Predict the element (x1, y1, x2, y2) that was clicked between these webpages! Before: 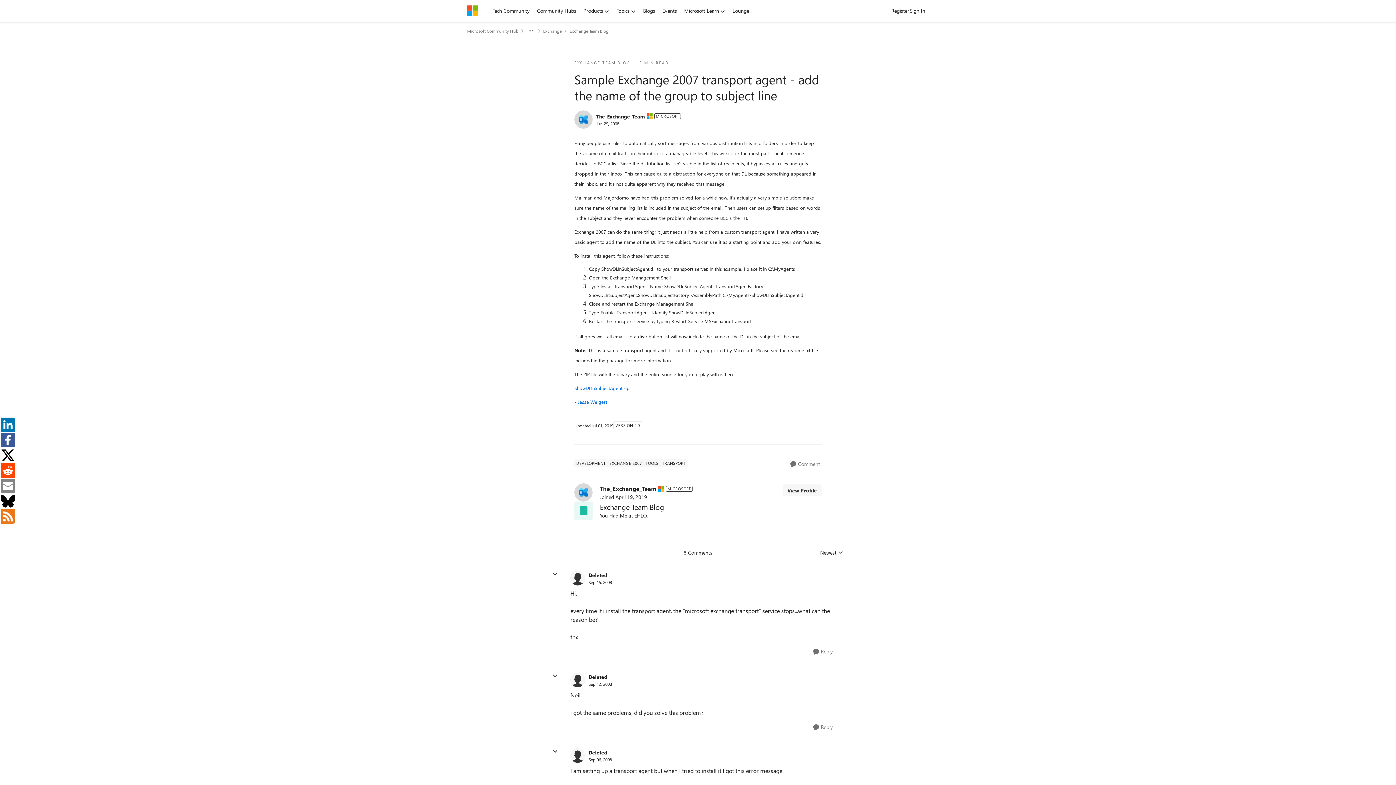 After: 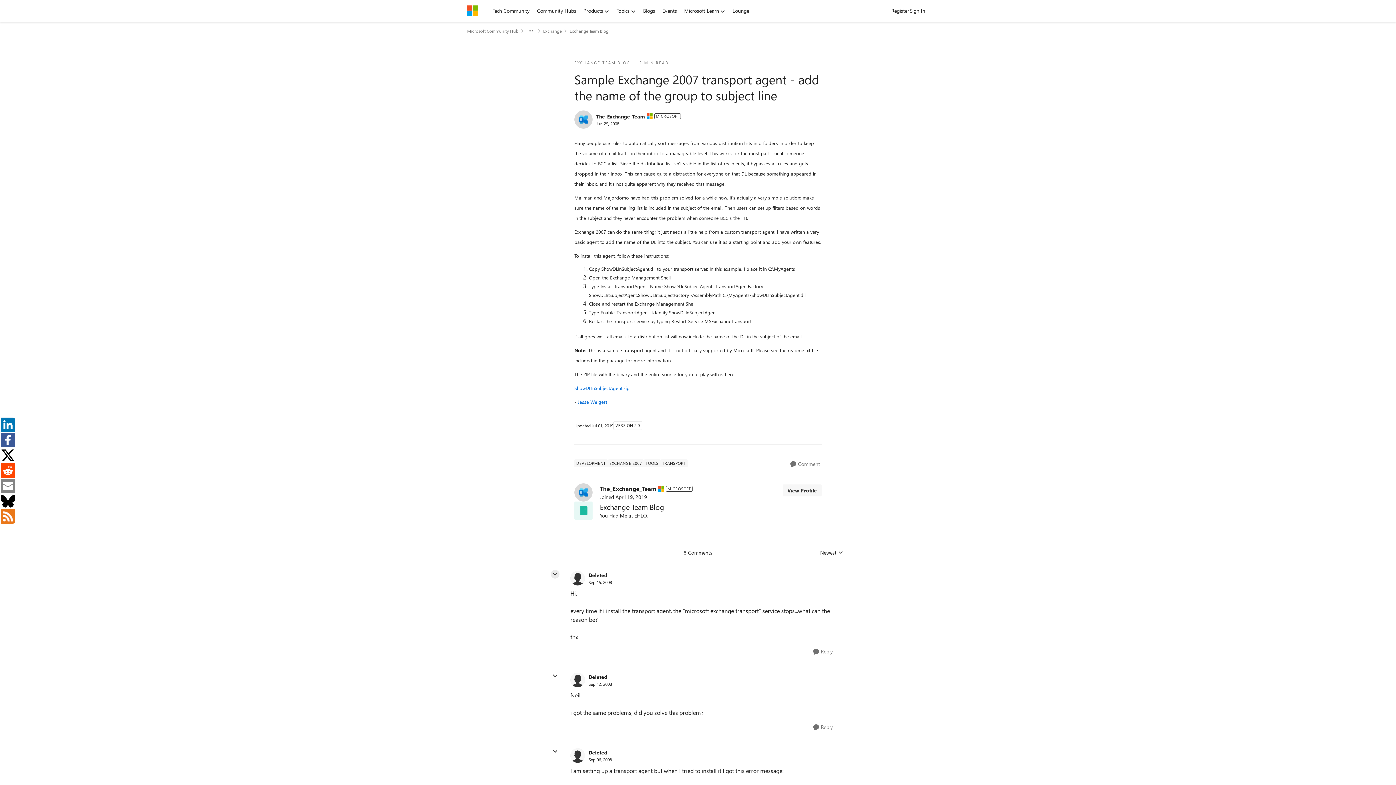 Action: label: collapse replies bbox: (550, 570, 559, 578)